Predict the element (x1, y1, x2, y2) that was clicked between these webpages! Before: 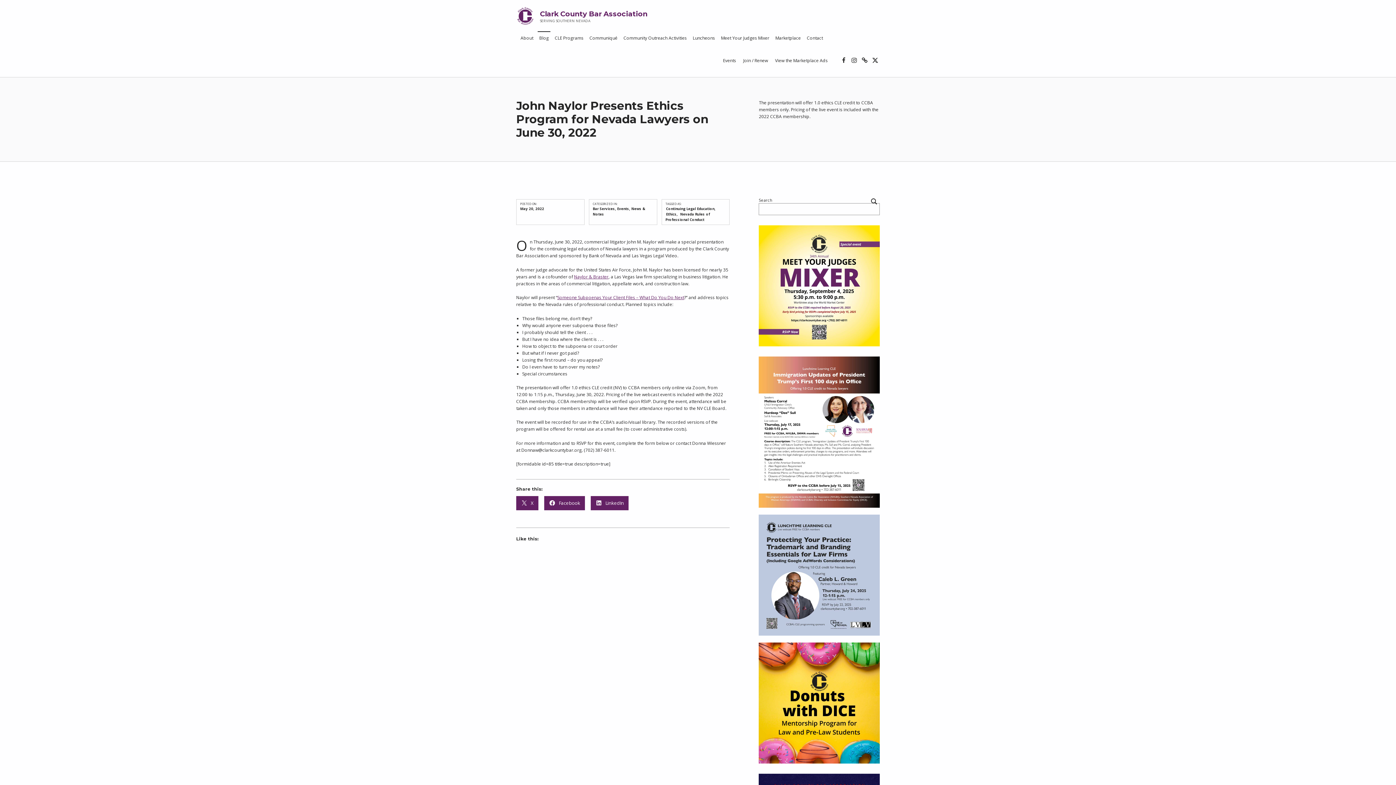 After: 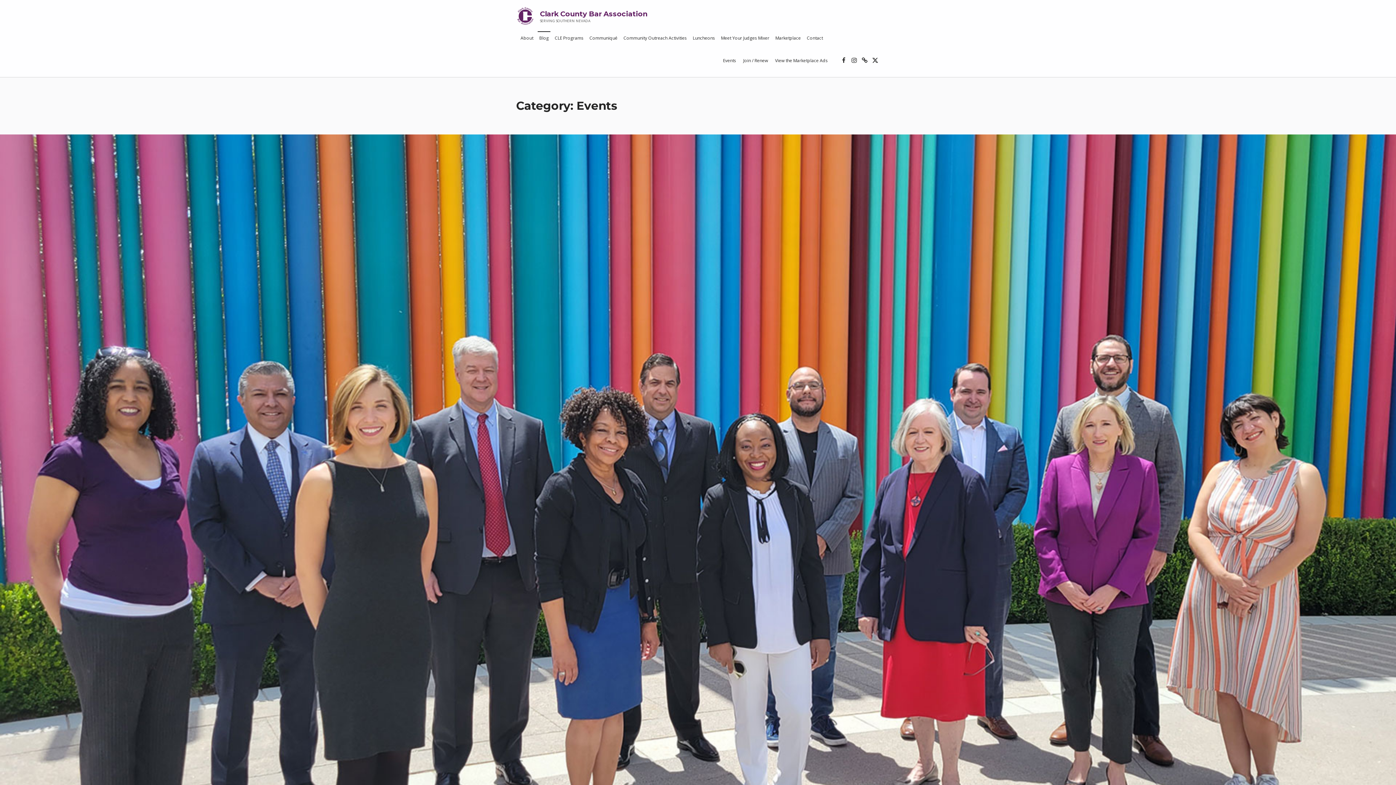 Action: bbox: (617, 206, 629, 211) label: Events